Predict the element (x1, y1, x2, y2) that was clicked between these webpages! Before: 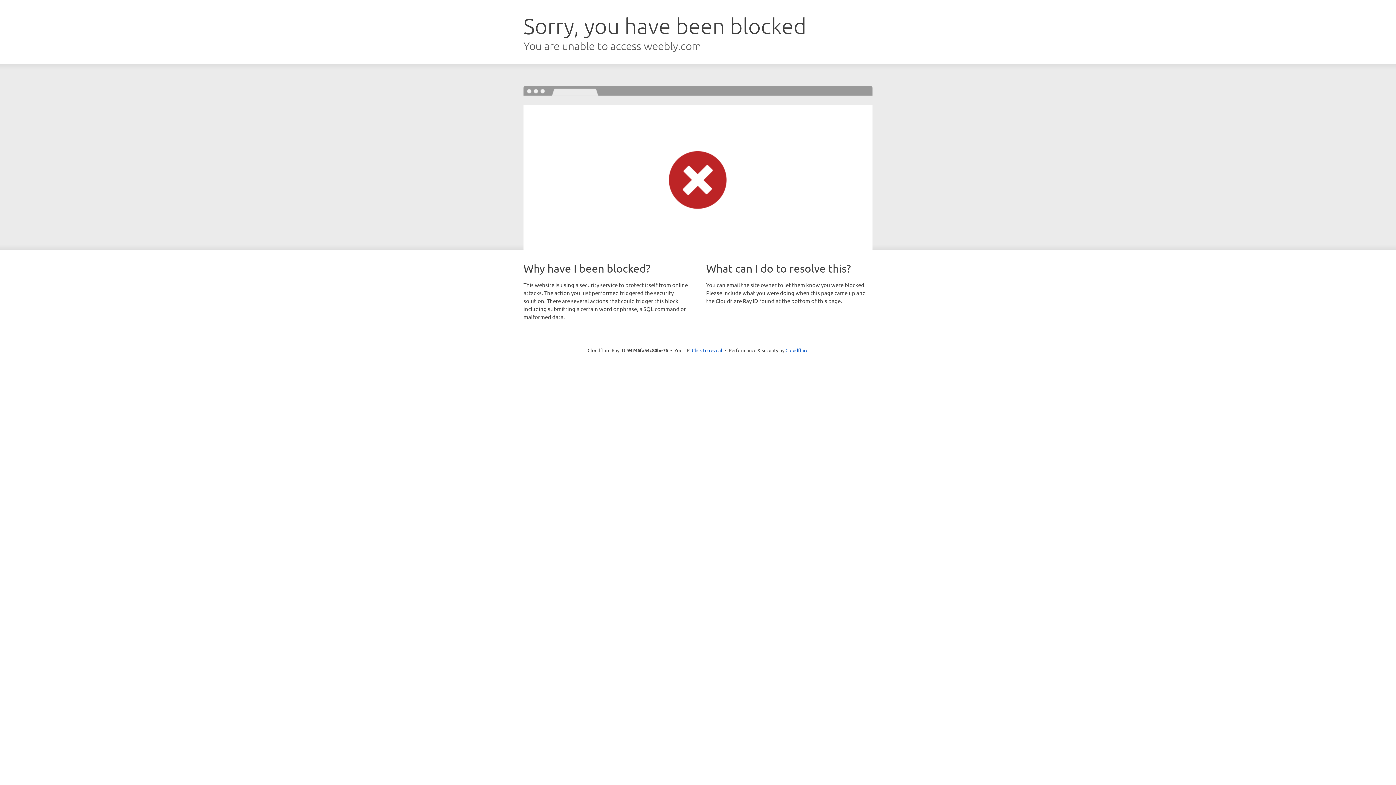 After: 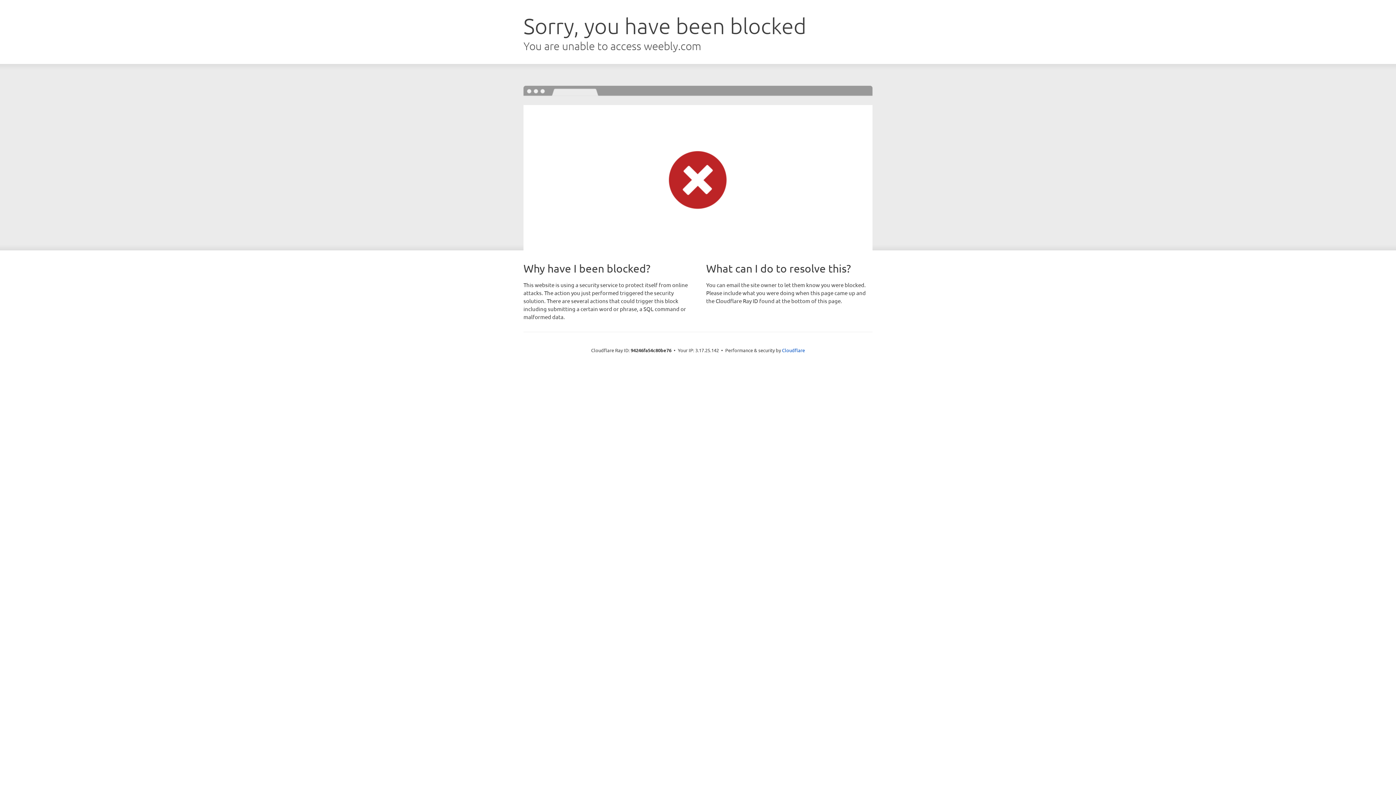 Action: label: Click to reveal bbox: (692, 346, 722, 353)